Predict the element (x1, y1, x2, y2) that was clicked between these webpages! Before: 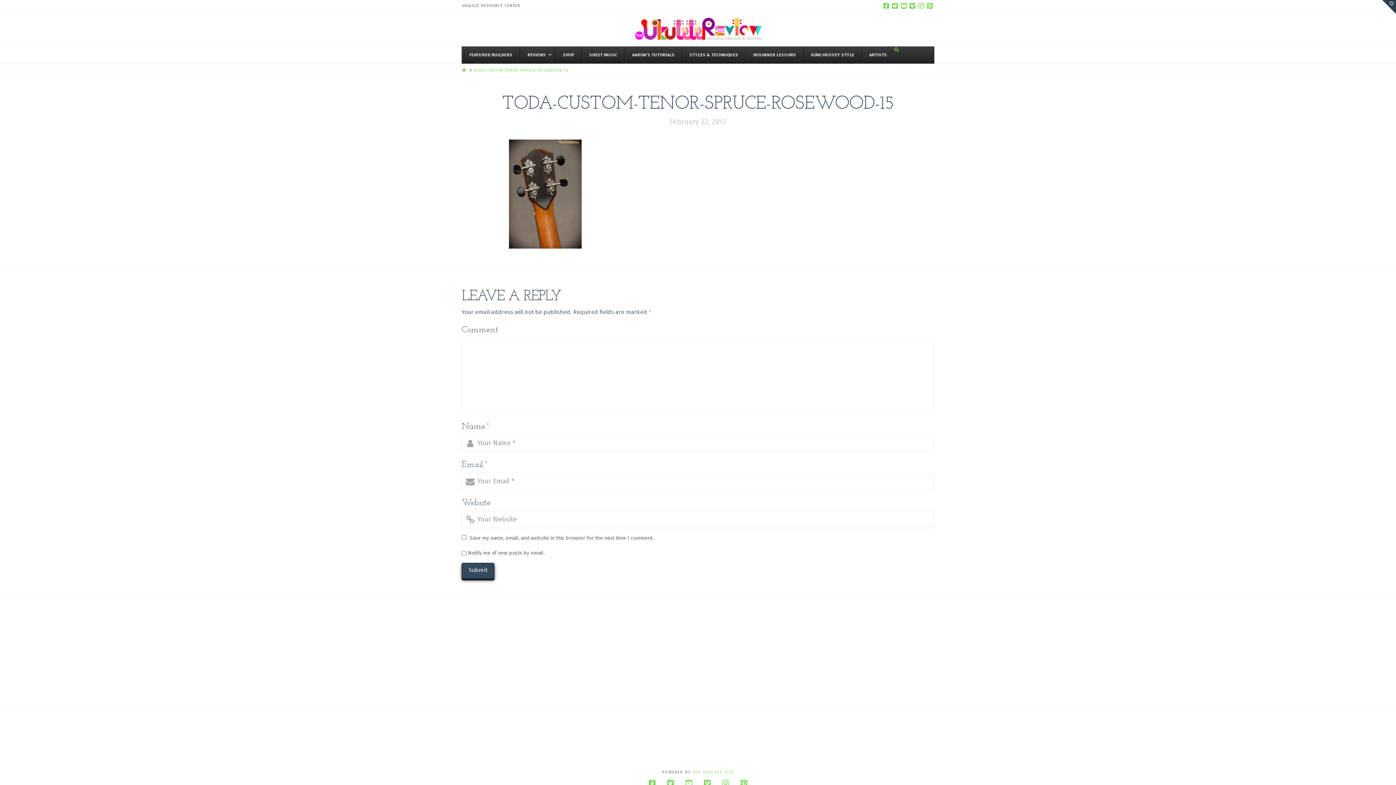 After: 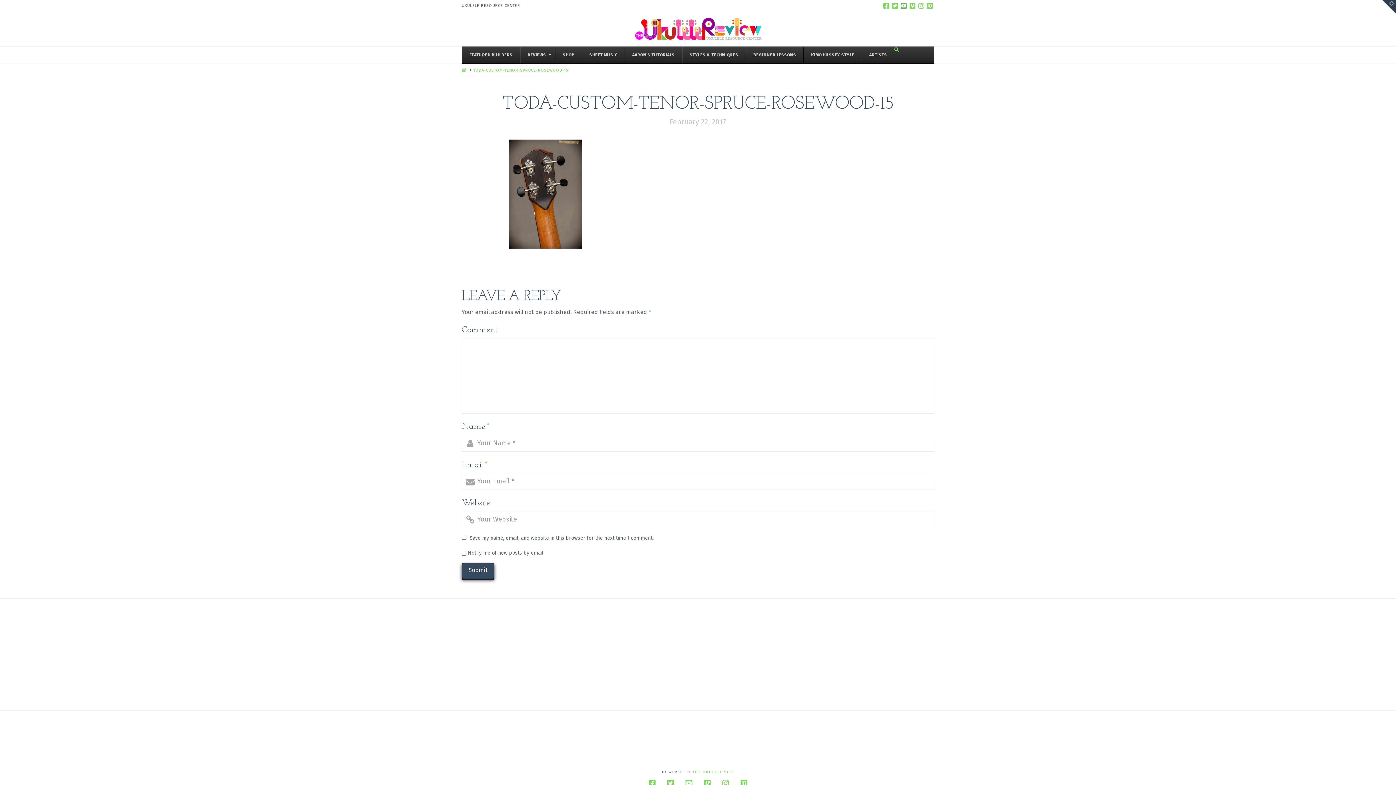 Action: bbox: (899, 0, 908, 11)